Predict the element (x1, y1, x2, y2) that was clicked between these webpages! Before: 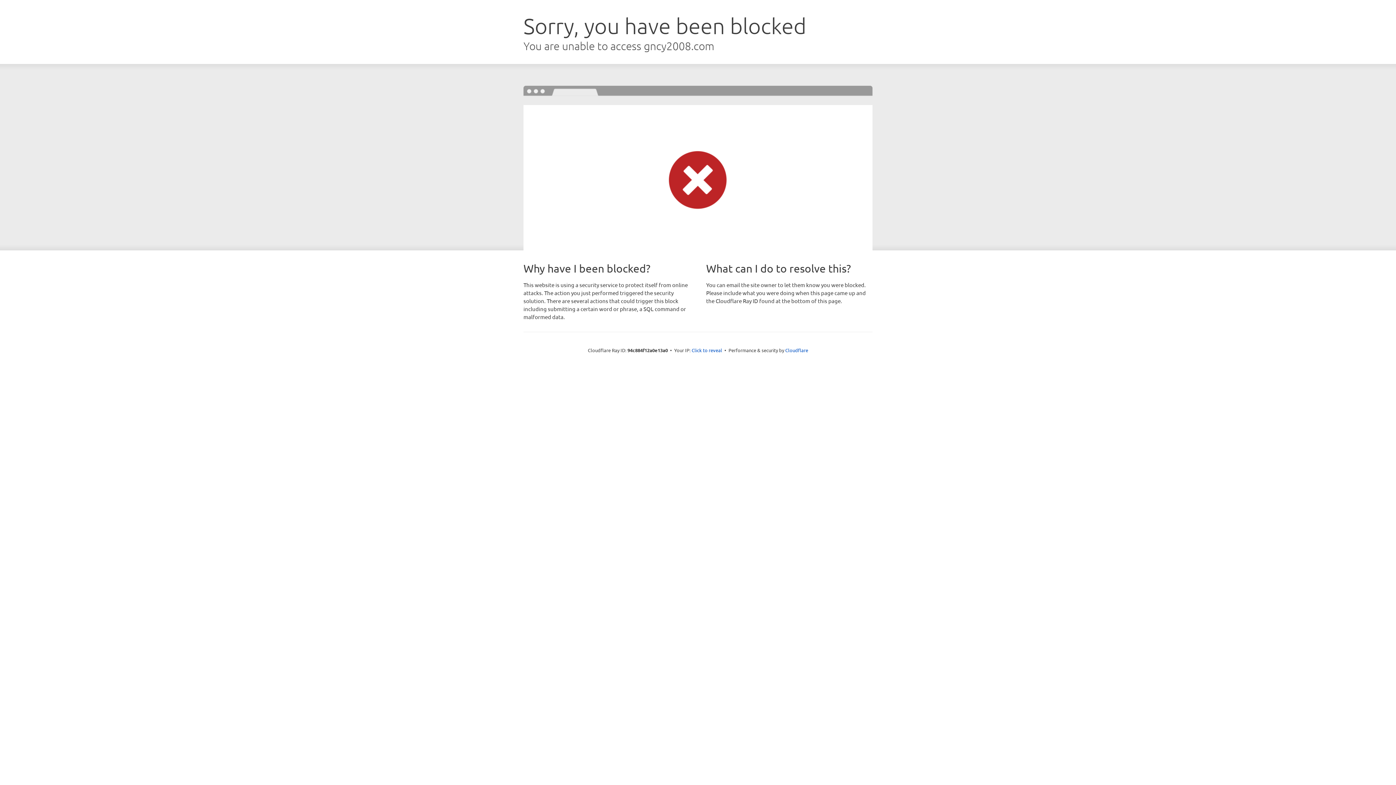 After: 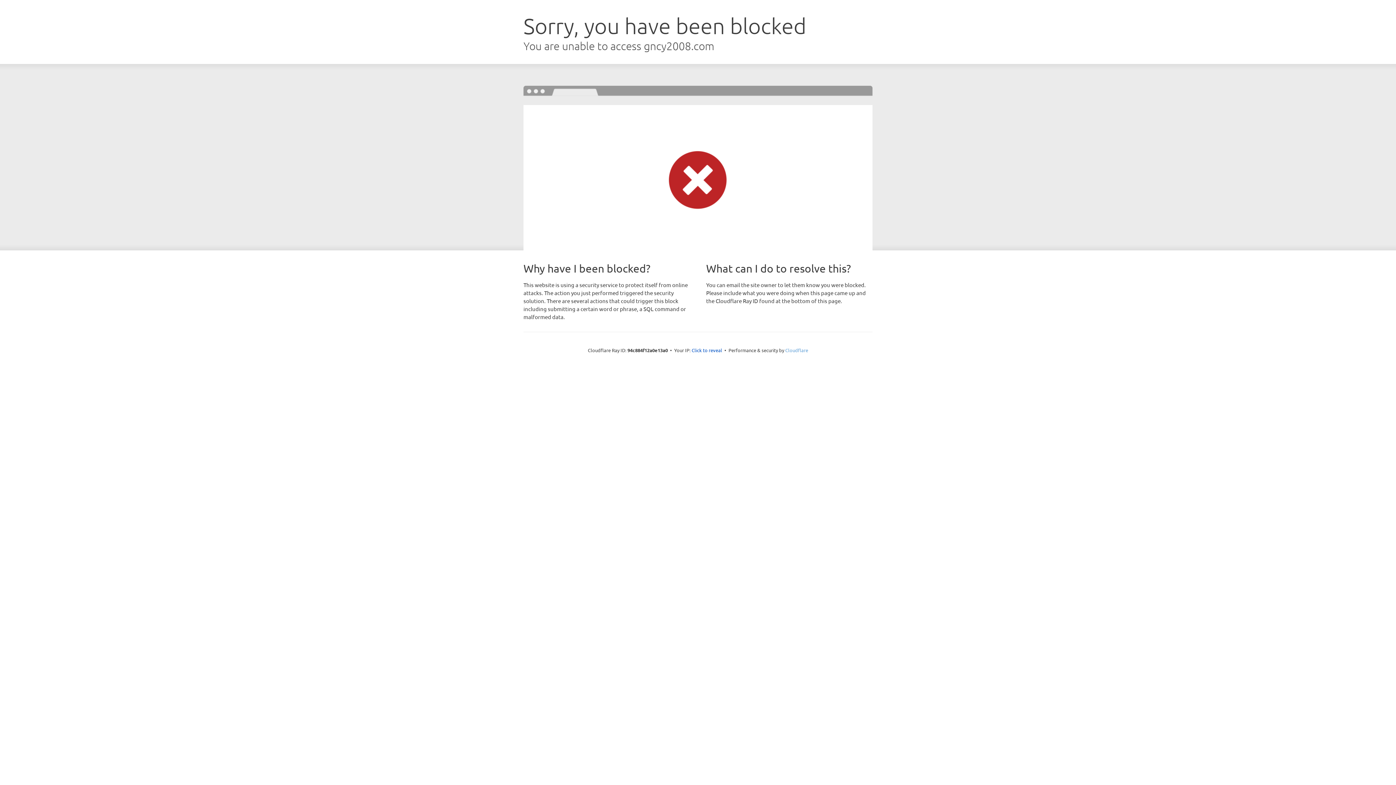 Action: bbox: (785, 347, 808, 353) label: Cloudflare